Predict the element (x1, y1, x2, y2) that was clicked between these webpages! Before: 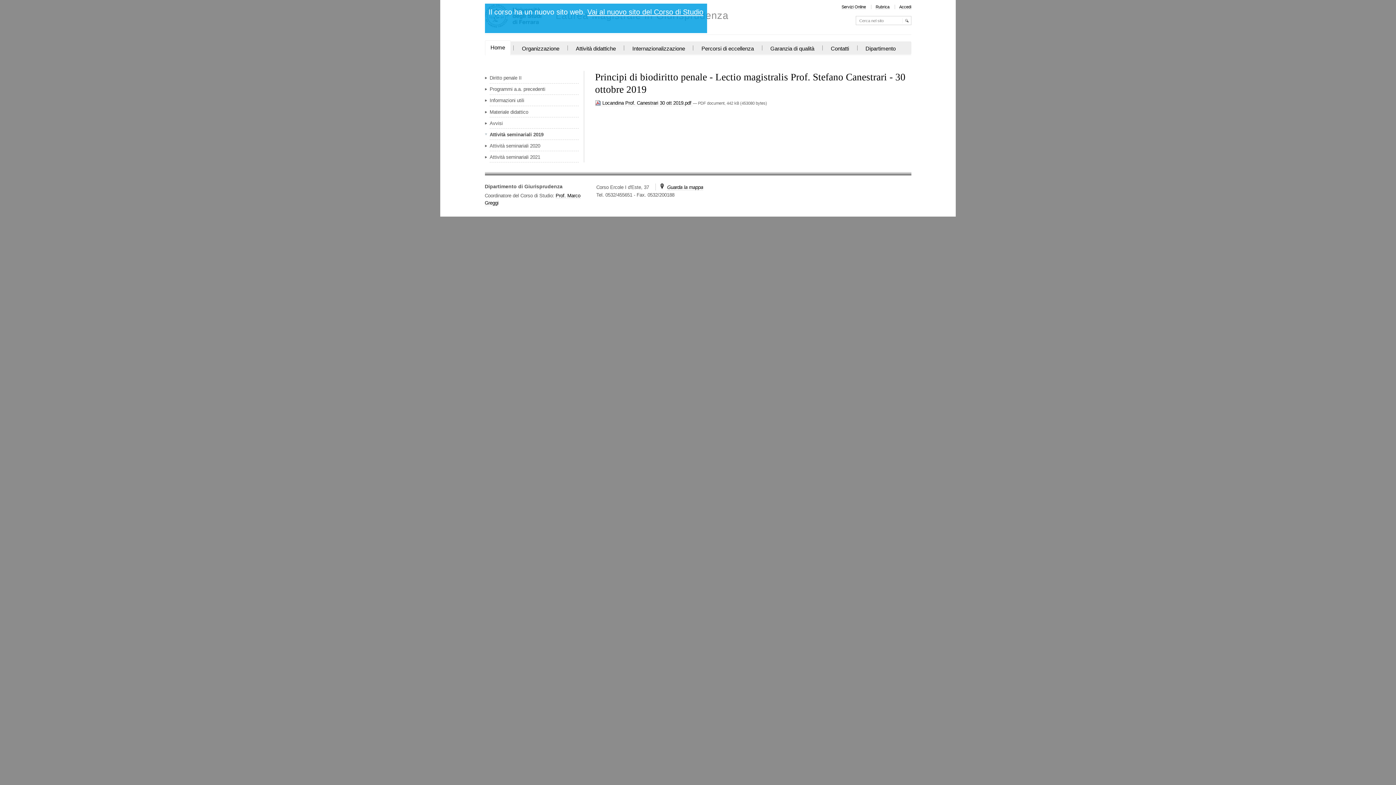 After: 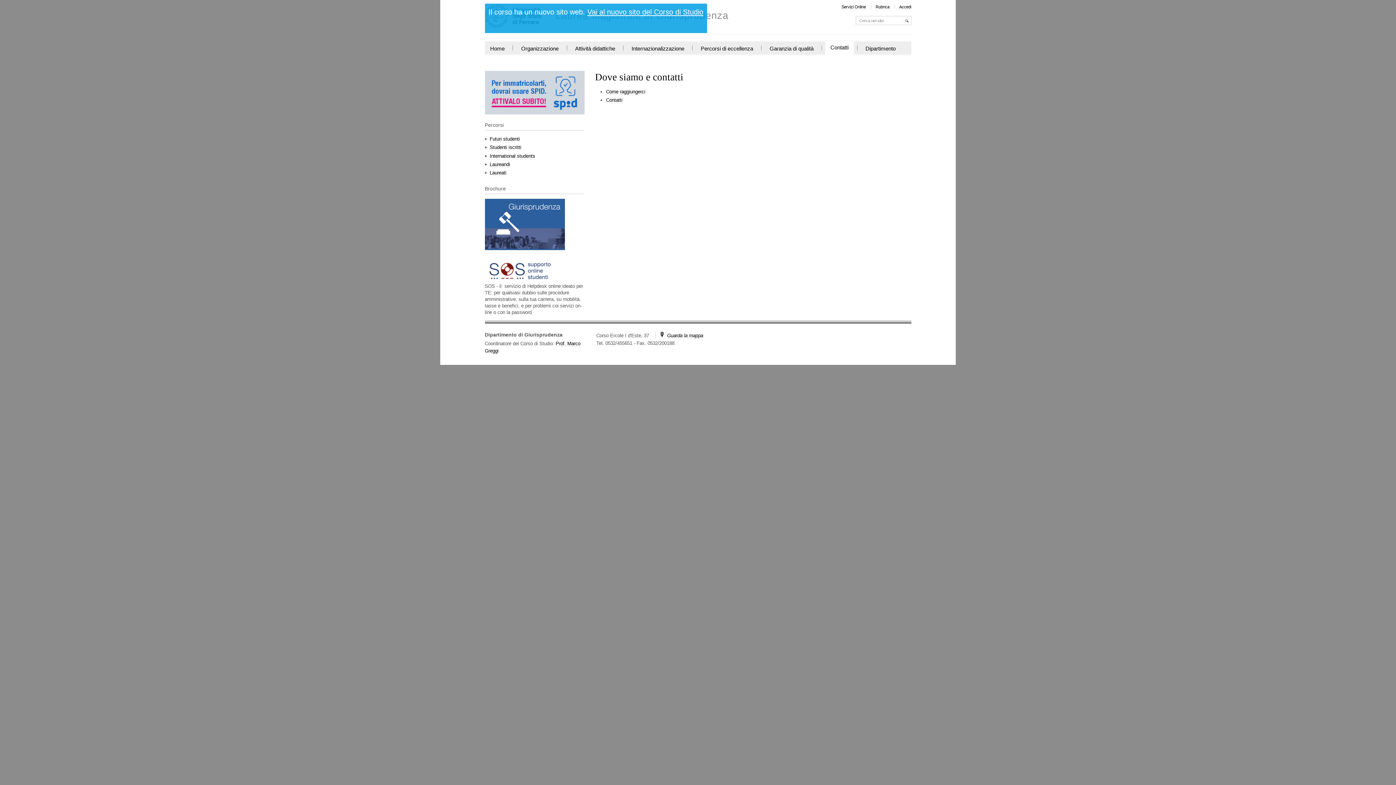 Action: bbox: (825, 41, 854, 55) label: Contatti